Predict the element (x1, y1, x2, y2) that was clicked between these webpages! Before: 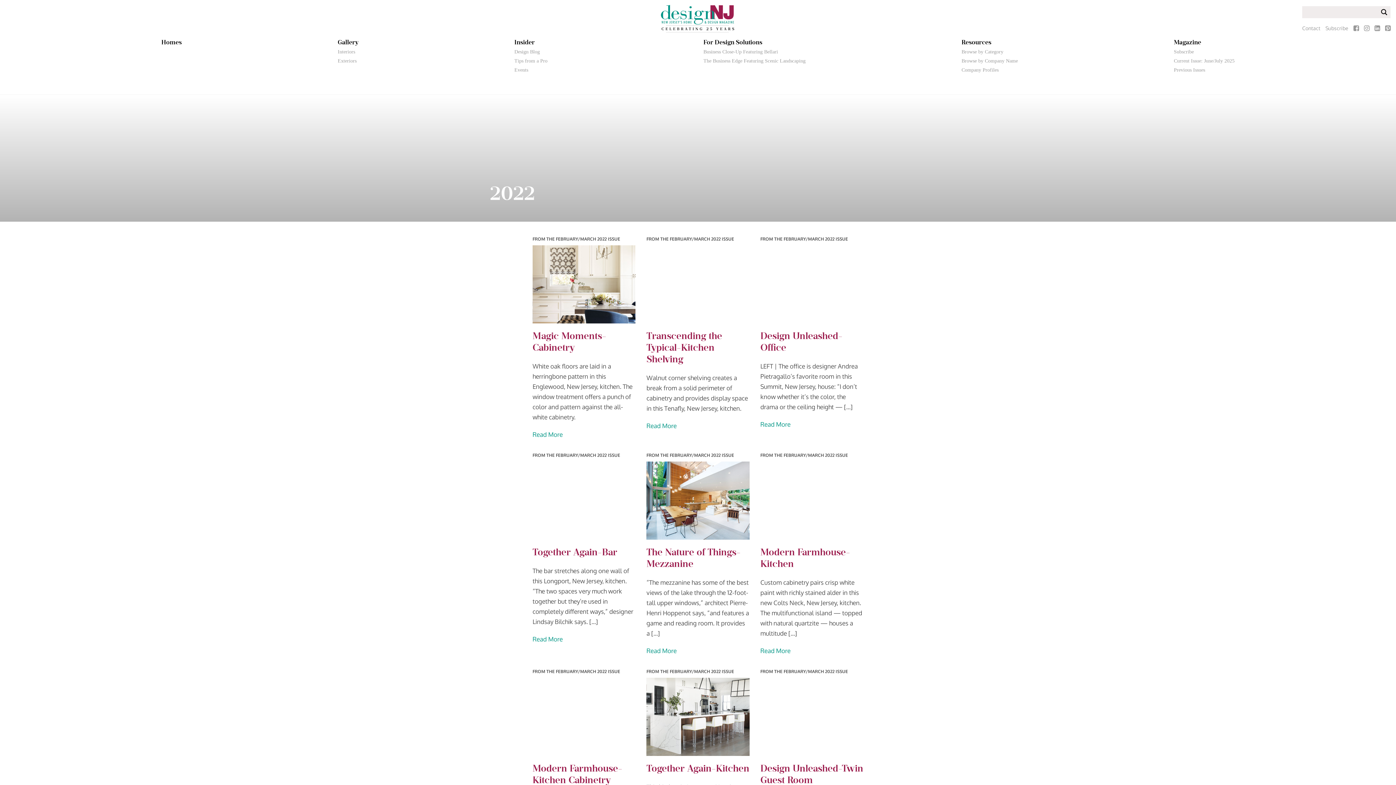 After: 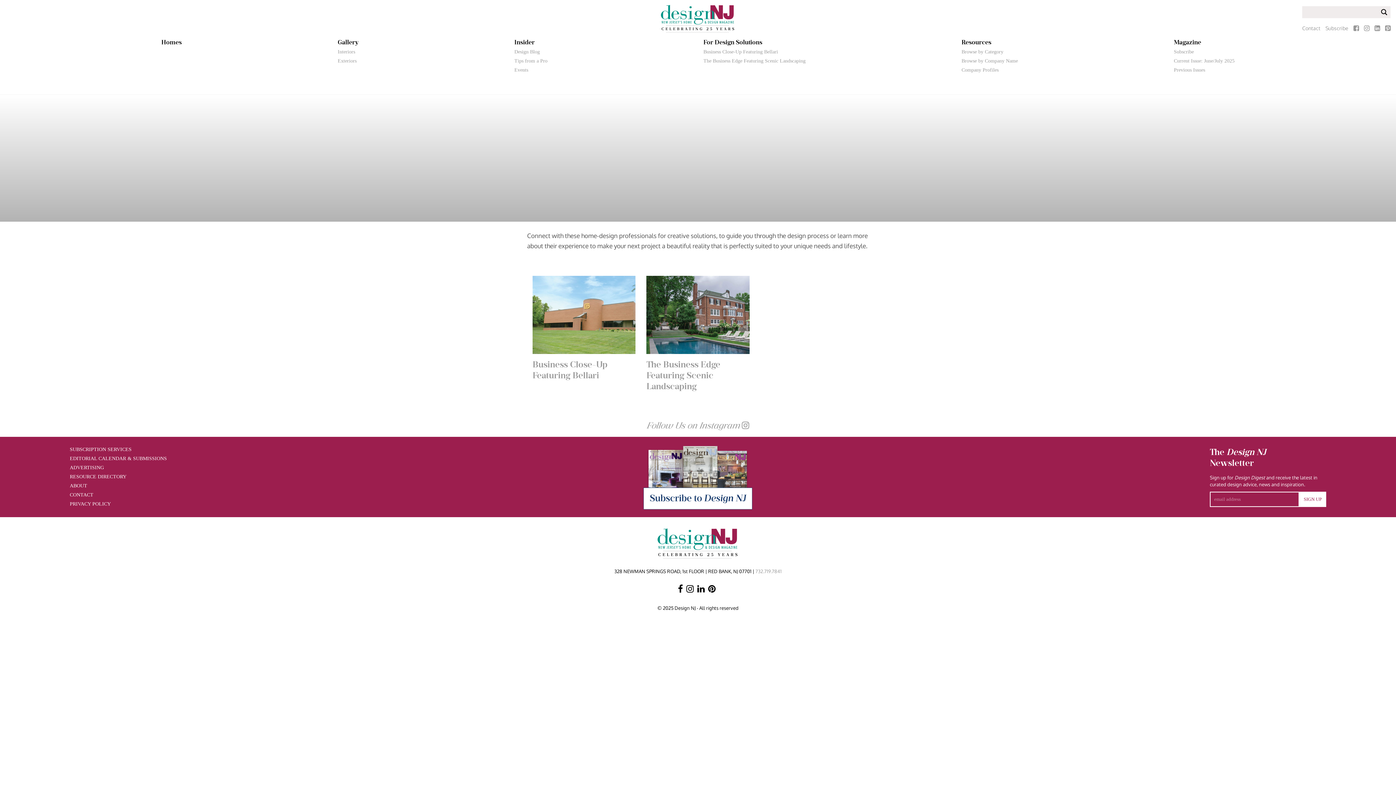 Action: bbox: (703, 38, 762, 46) label: For Design Solutions